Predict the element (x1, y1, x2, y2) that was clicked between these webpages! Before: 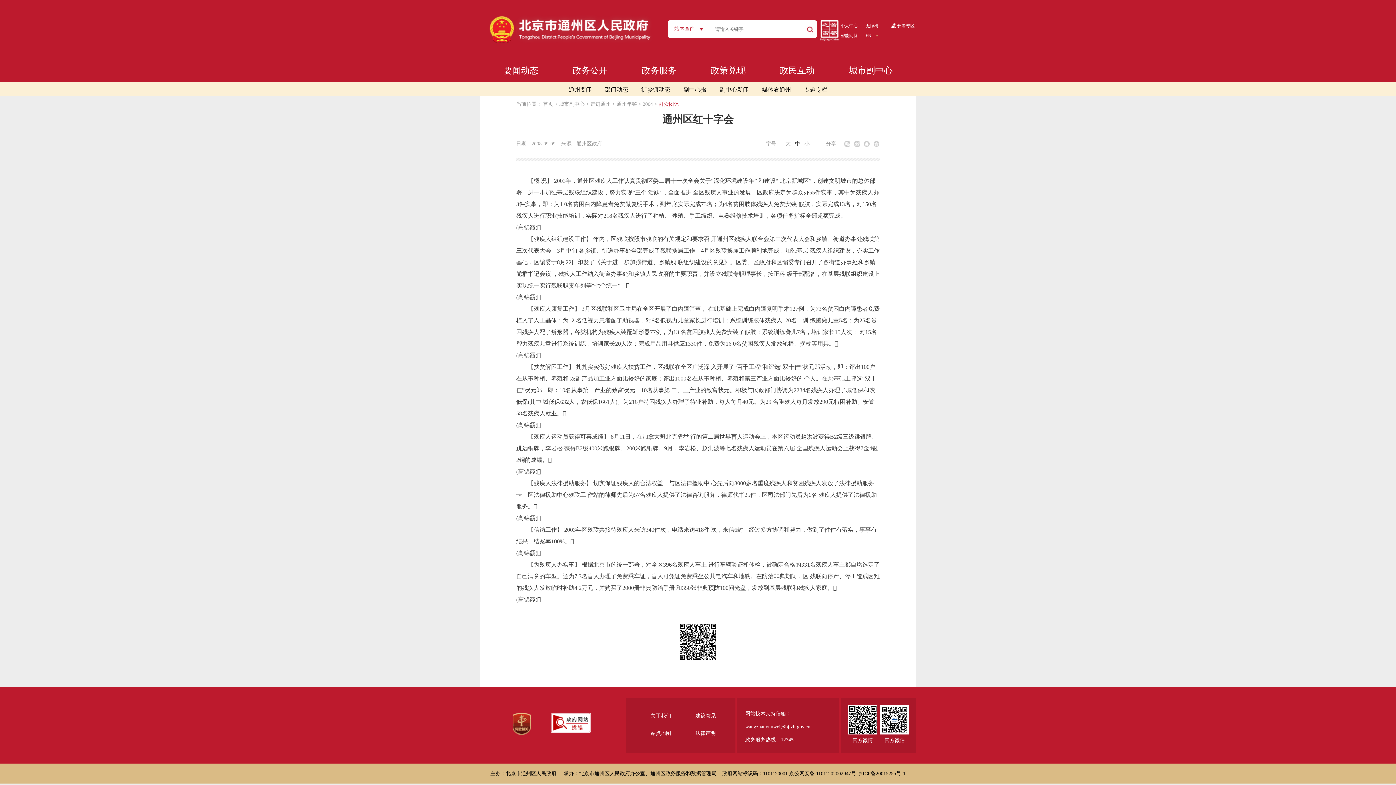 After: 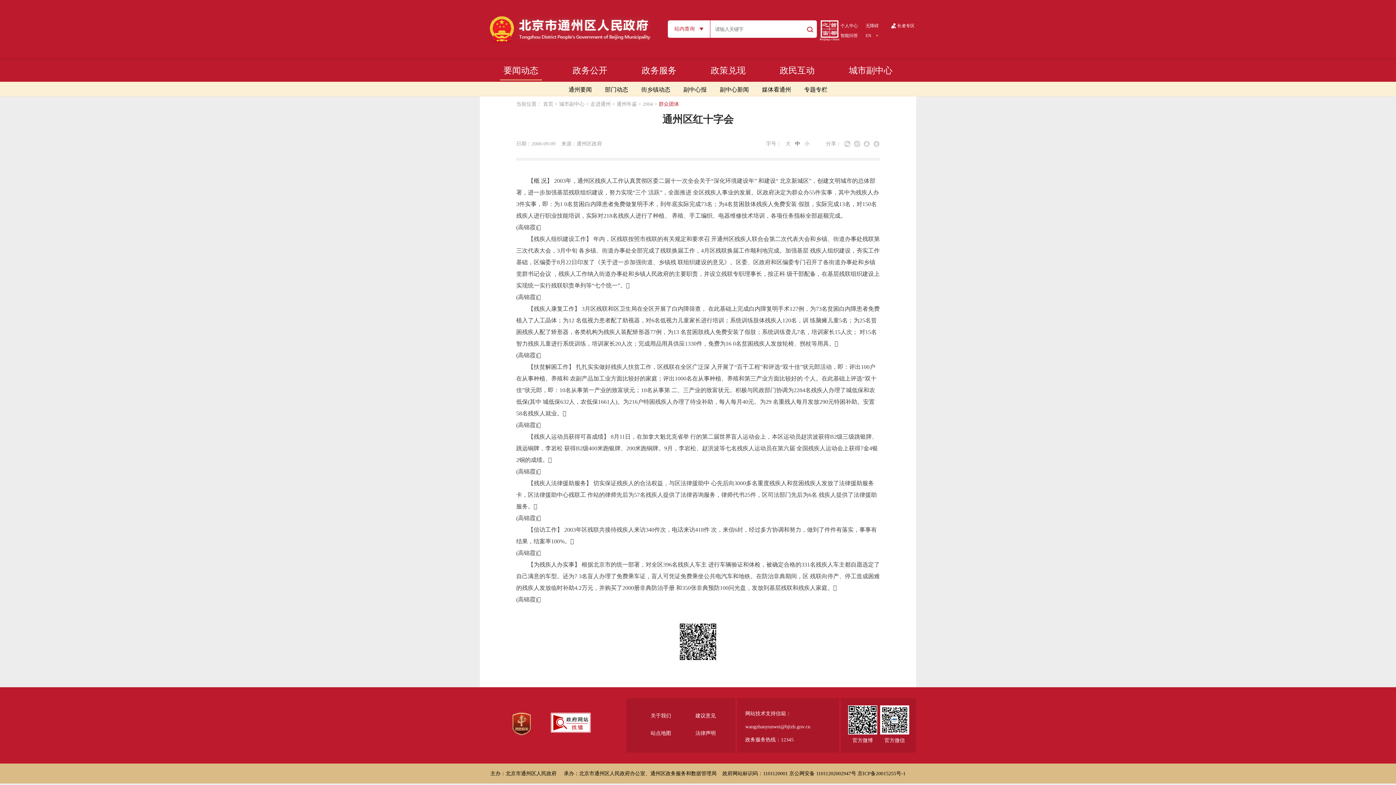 Action: bbox: (840, 23, 858, 28) label: 个人中心